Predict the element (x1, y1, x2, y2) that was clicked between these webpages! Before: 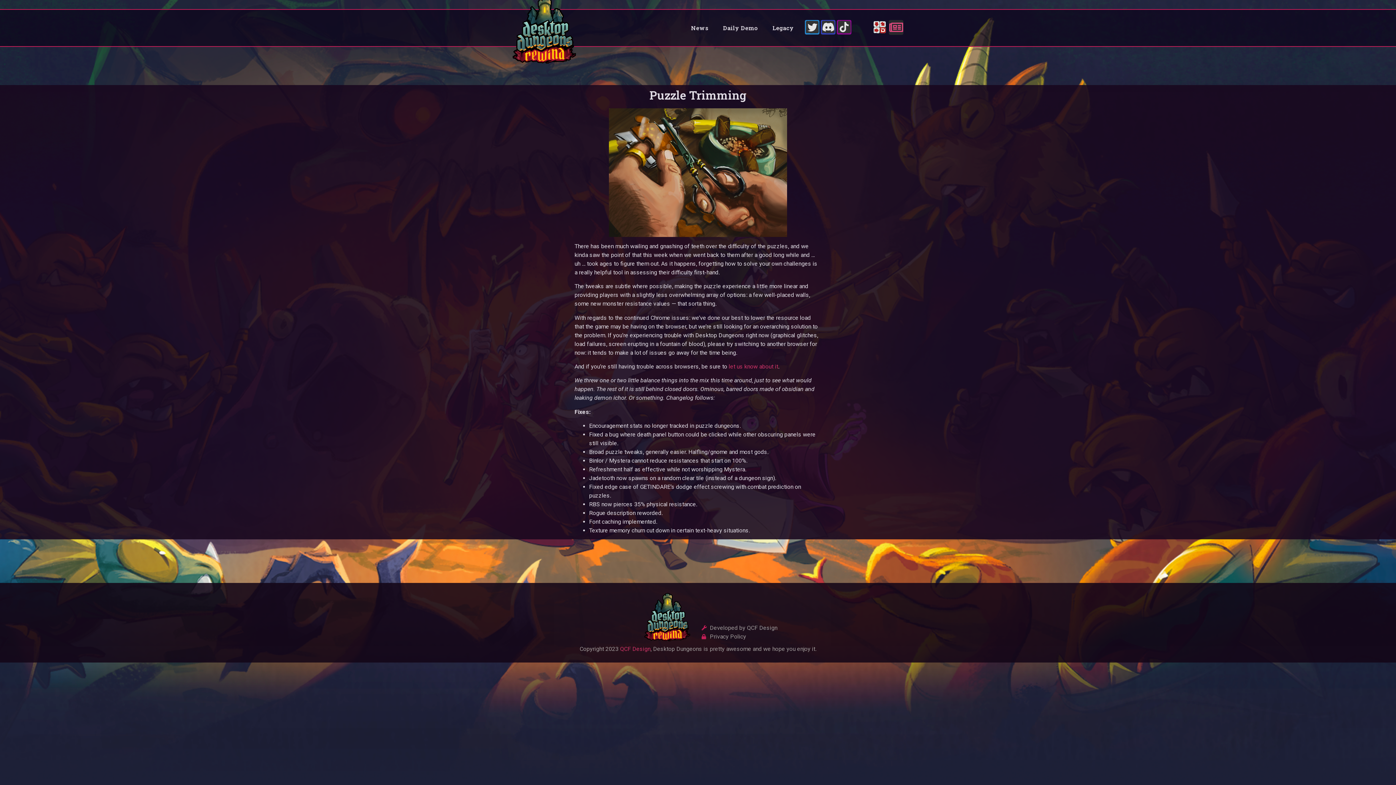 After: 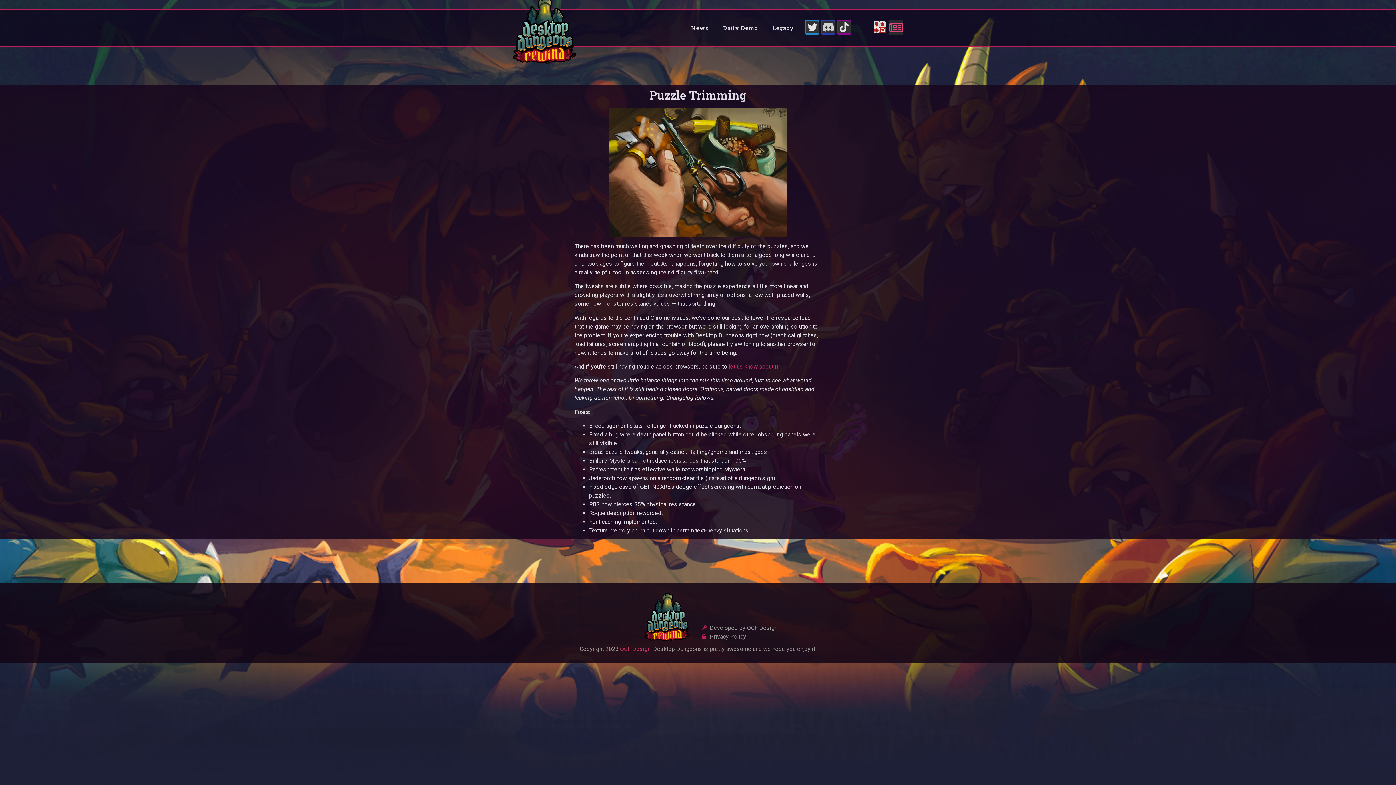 Action: bbox: (821, 19, 835, 34)